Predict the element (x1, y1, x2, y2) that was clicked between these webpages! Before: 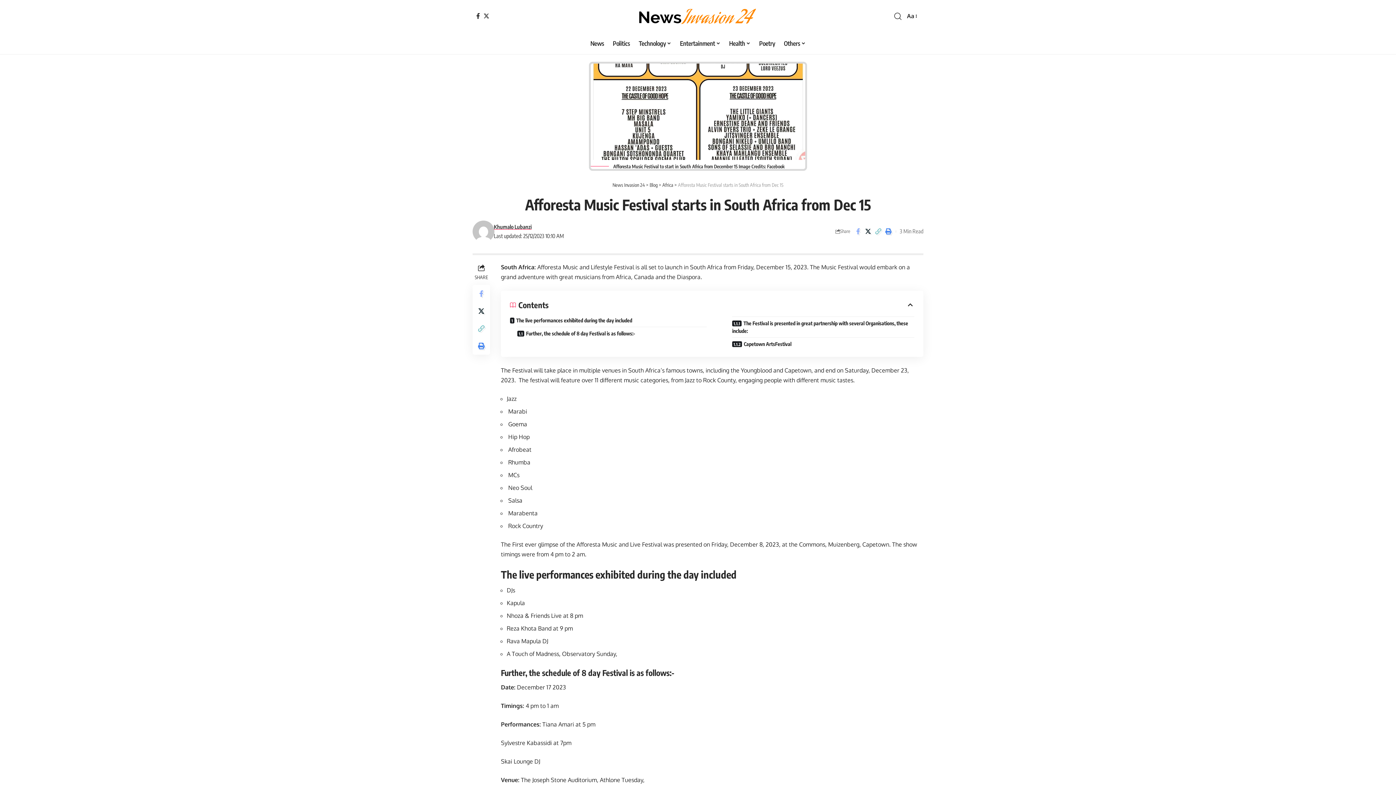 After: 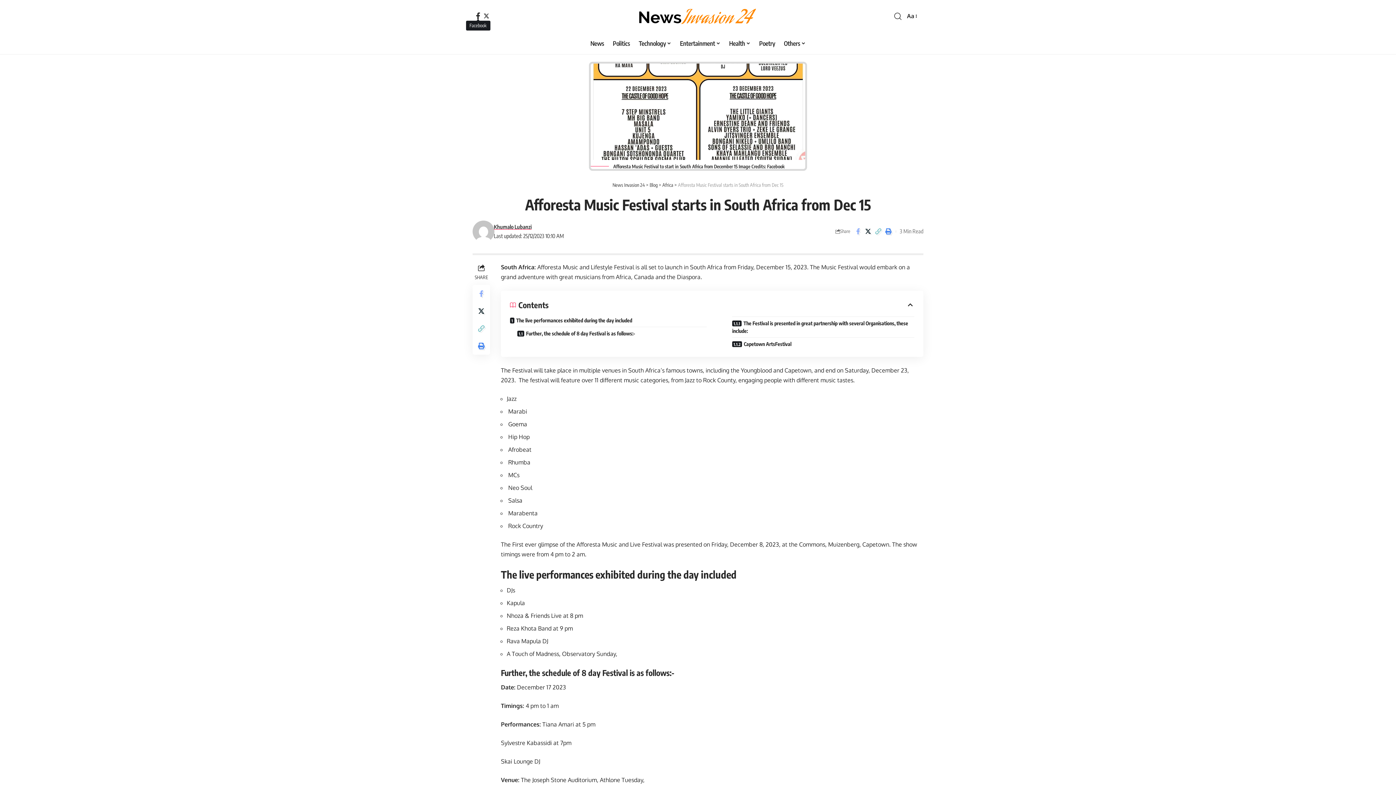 Action: label: Facebook bbox: (474, 13, 481, 18)